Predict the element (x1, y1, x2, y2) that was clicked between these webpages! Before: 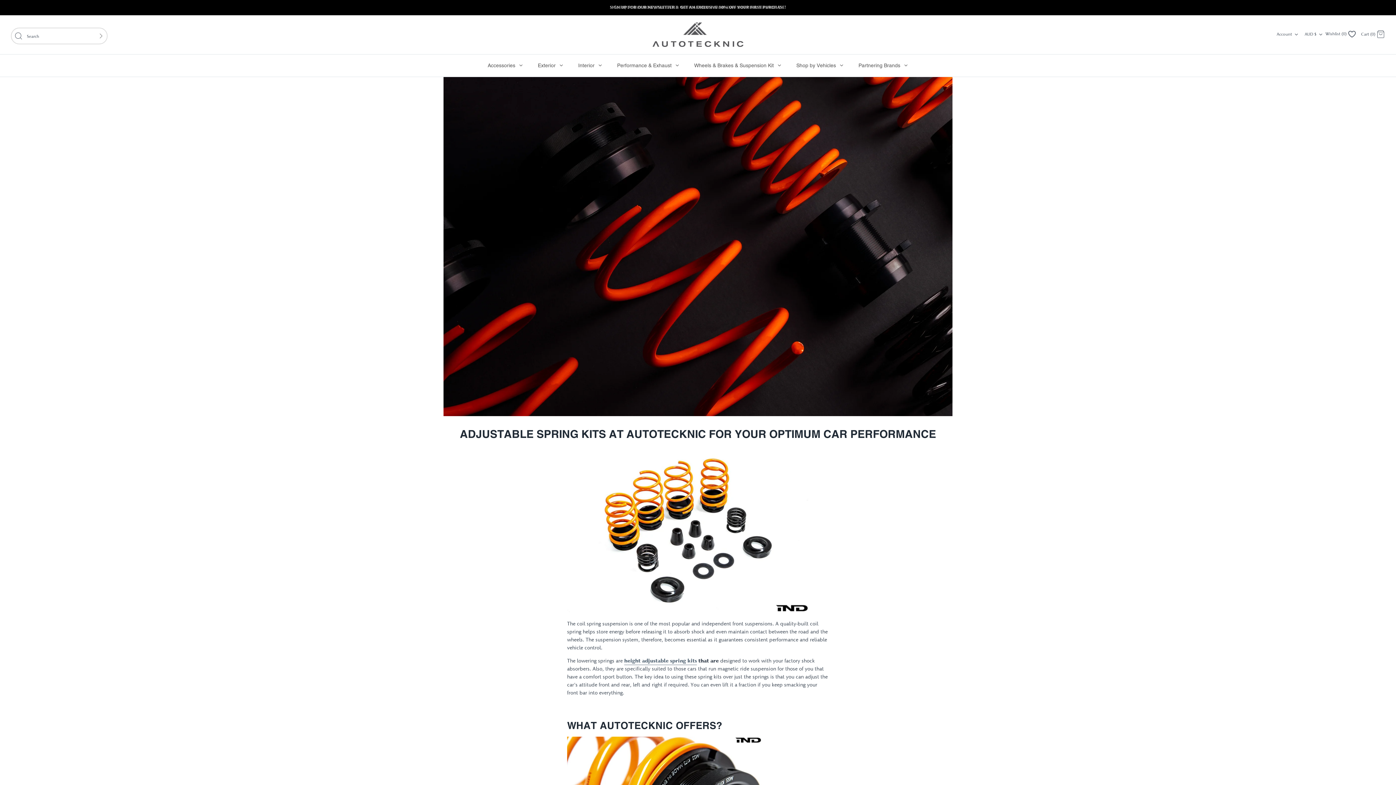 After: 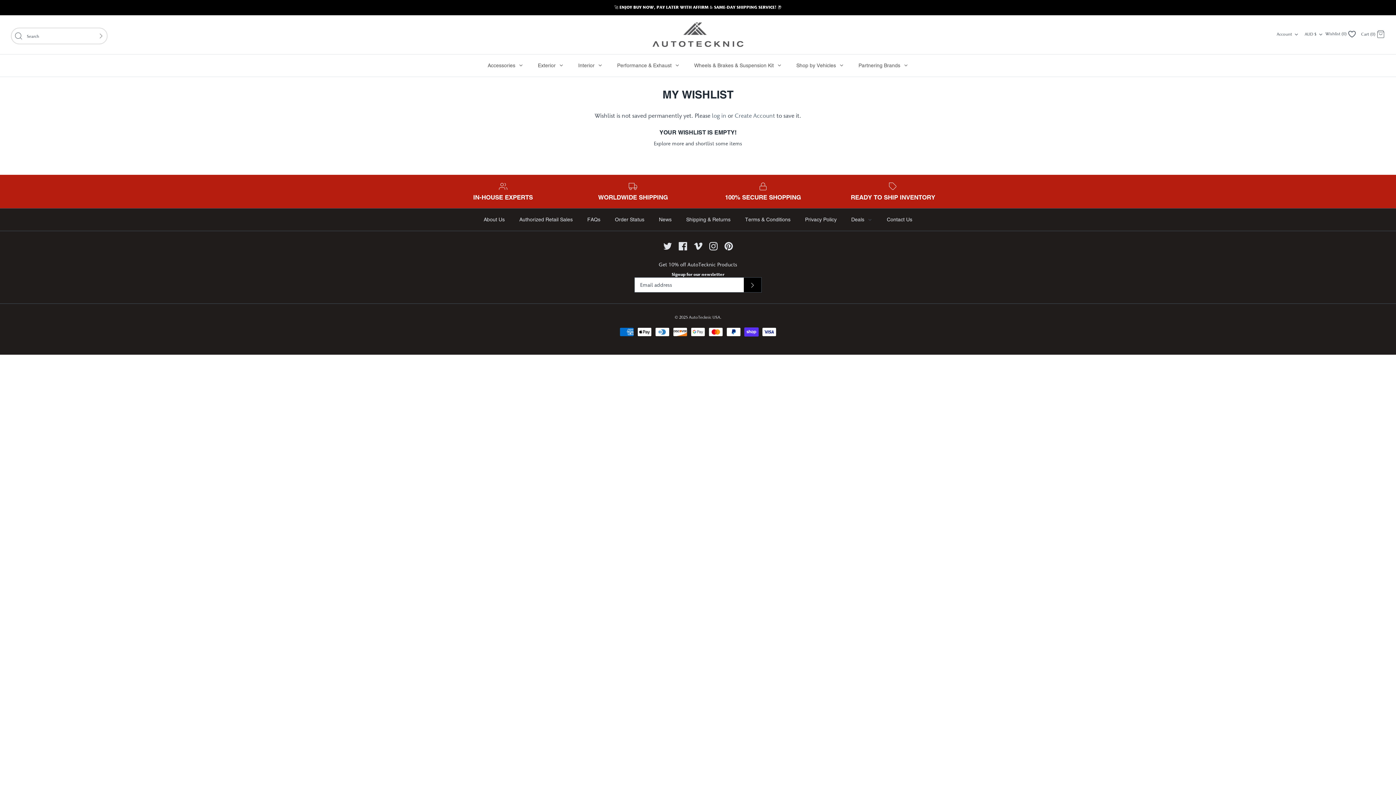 Action: label: Wishlist (0)  bbox: (1325, 31, 1356, 36)